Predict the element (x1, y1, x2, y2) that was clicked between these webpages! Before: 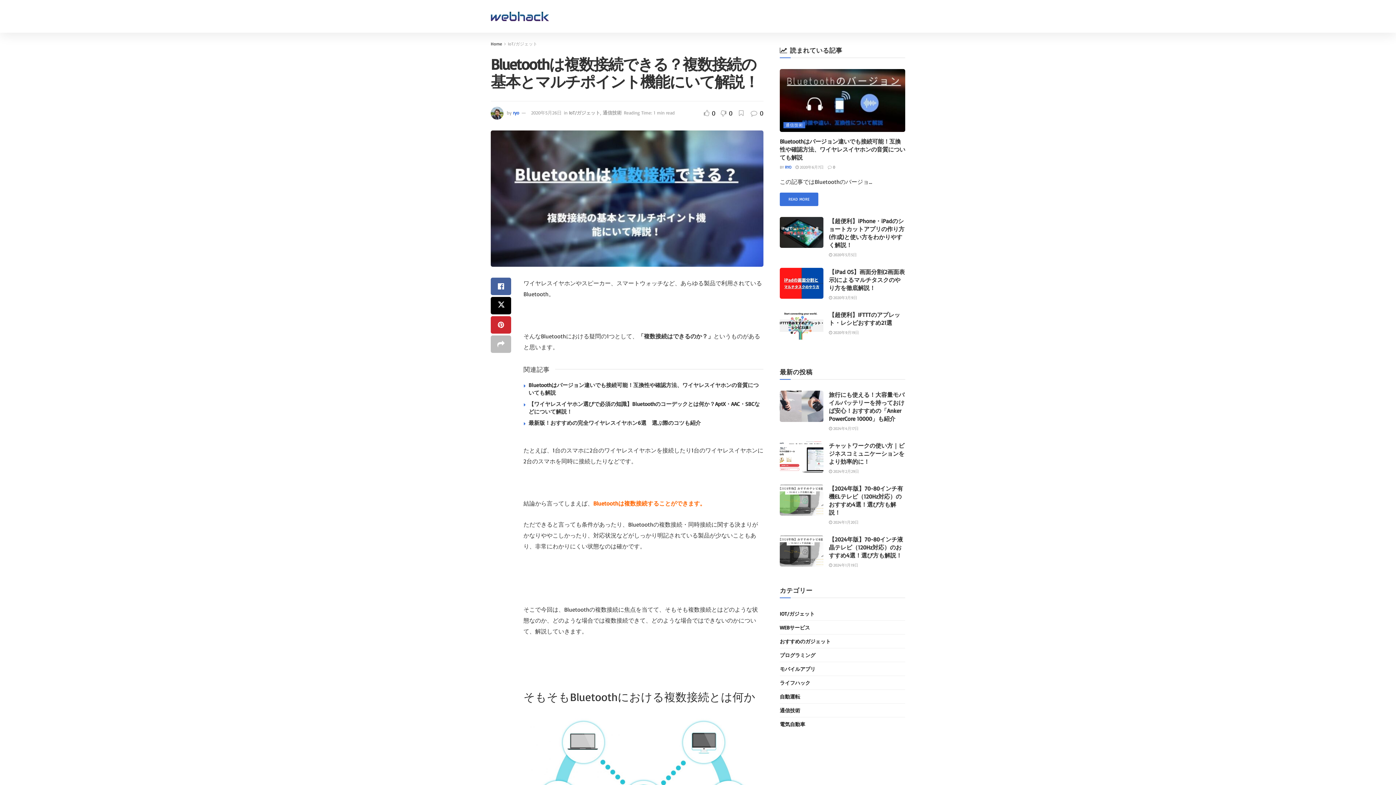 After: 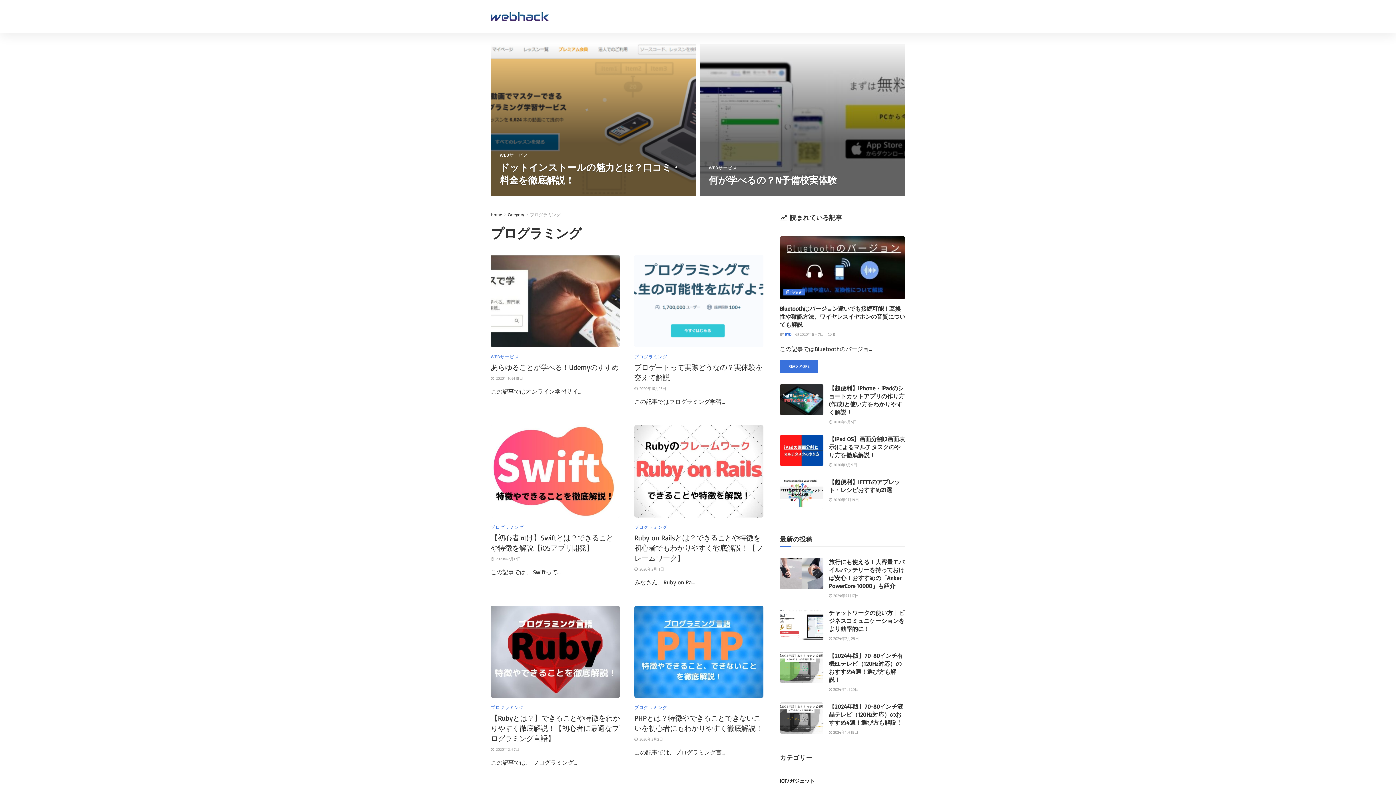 Action: label: プログラミング bbox: (780, 651, 815, 660)